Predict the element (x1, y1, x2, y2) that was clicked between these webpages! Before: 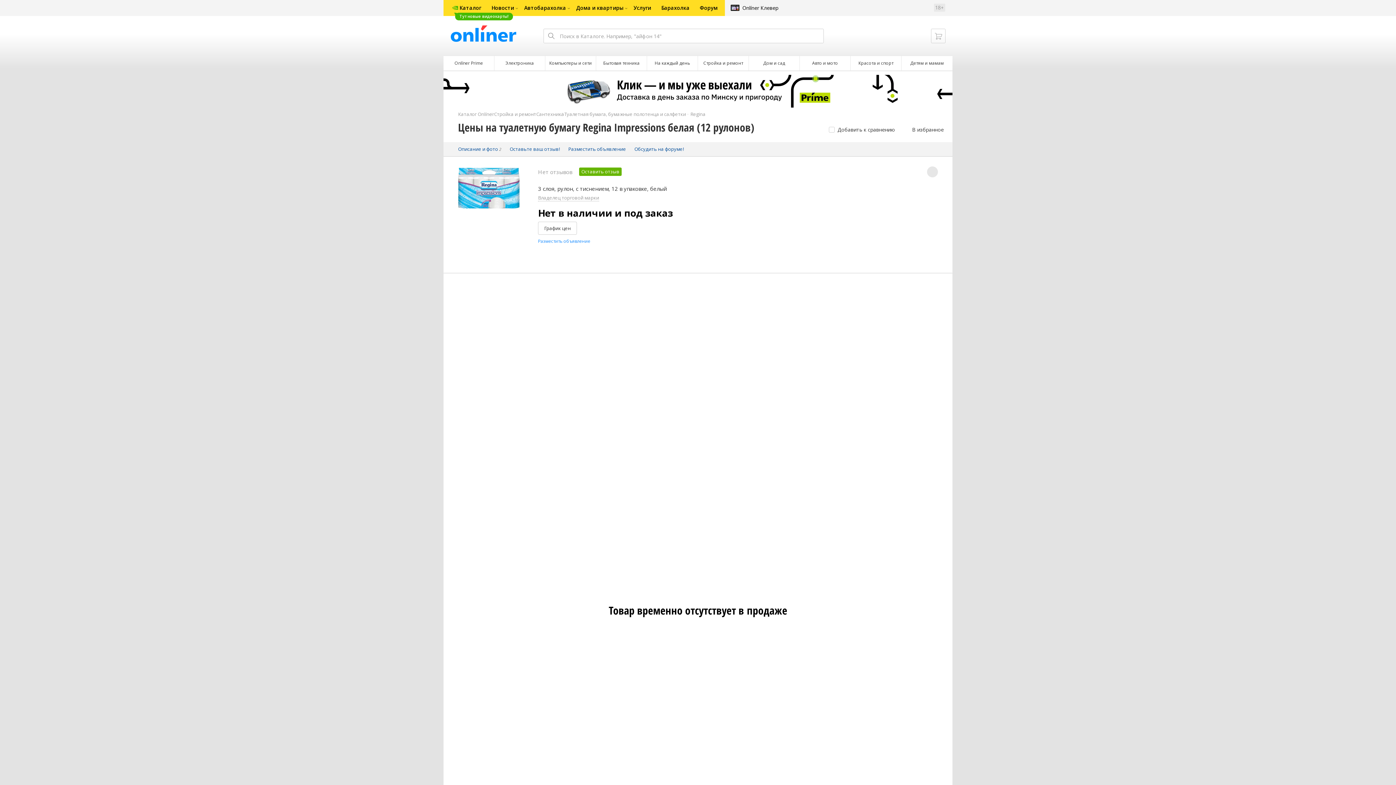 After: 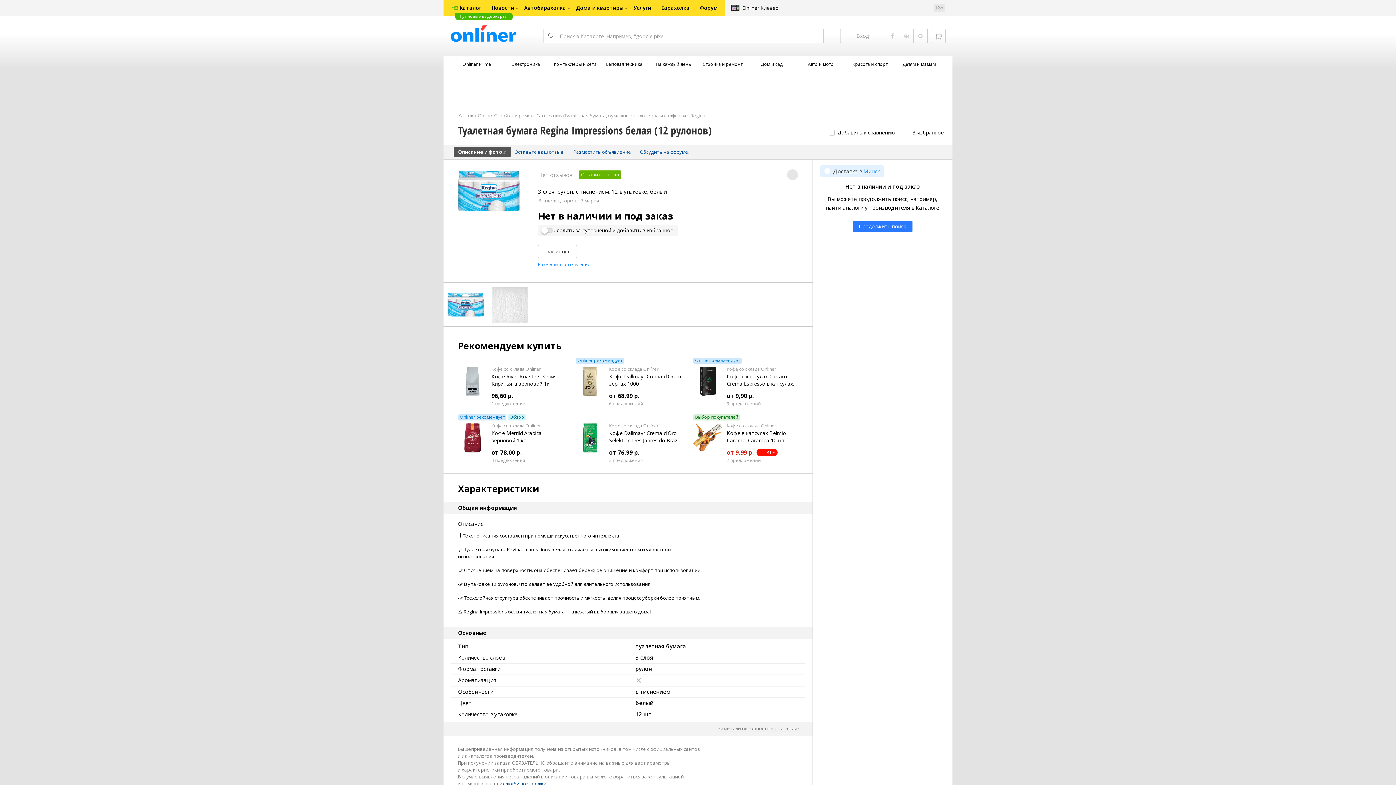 Action: bbox: (458, 167, 520, 258)